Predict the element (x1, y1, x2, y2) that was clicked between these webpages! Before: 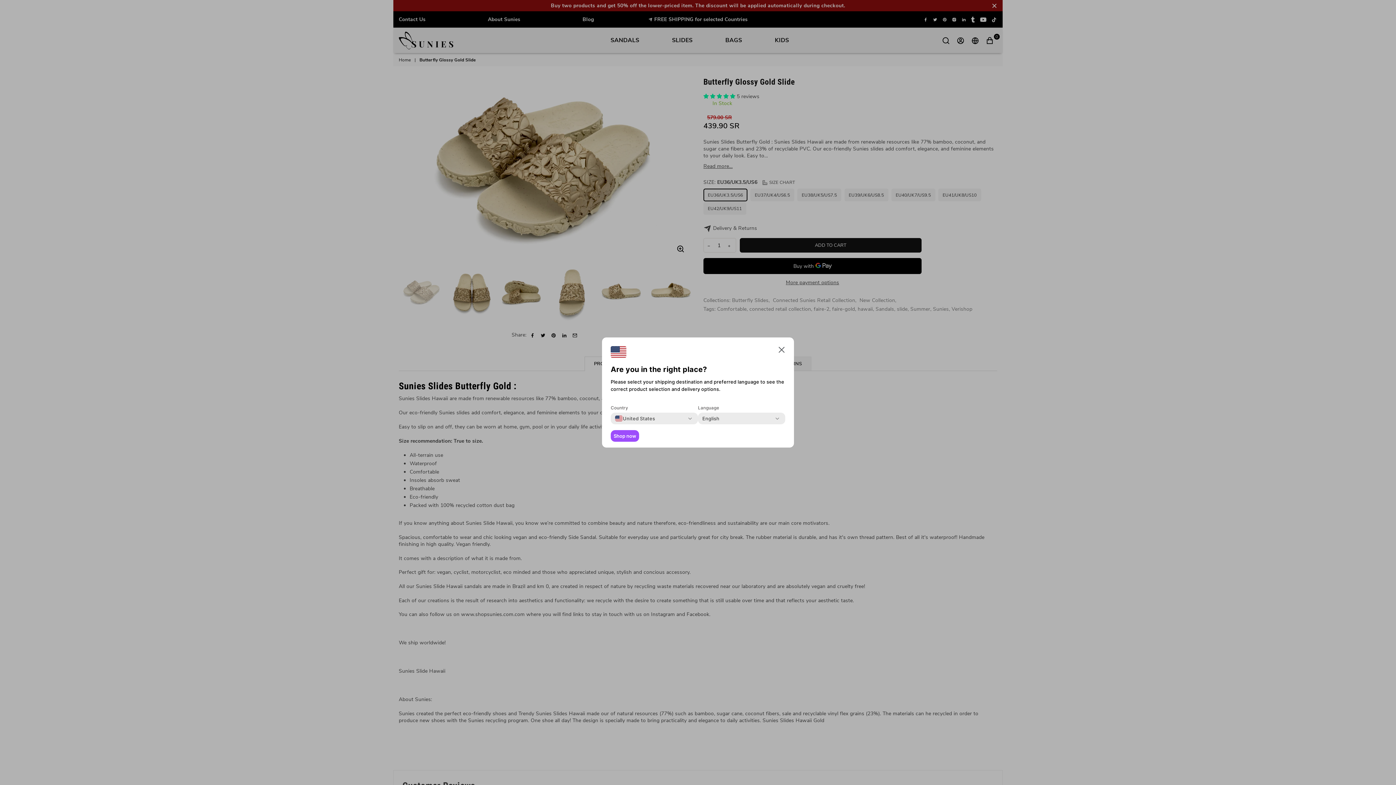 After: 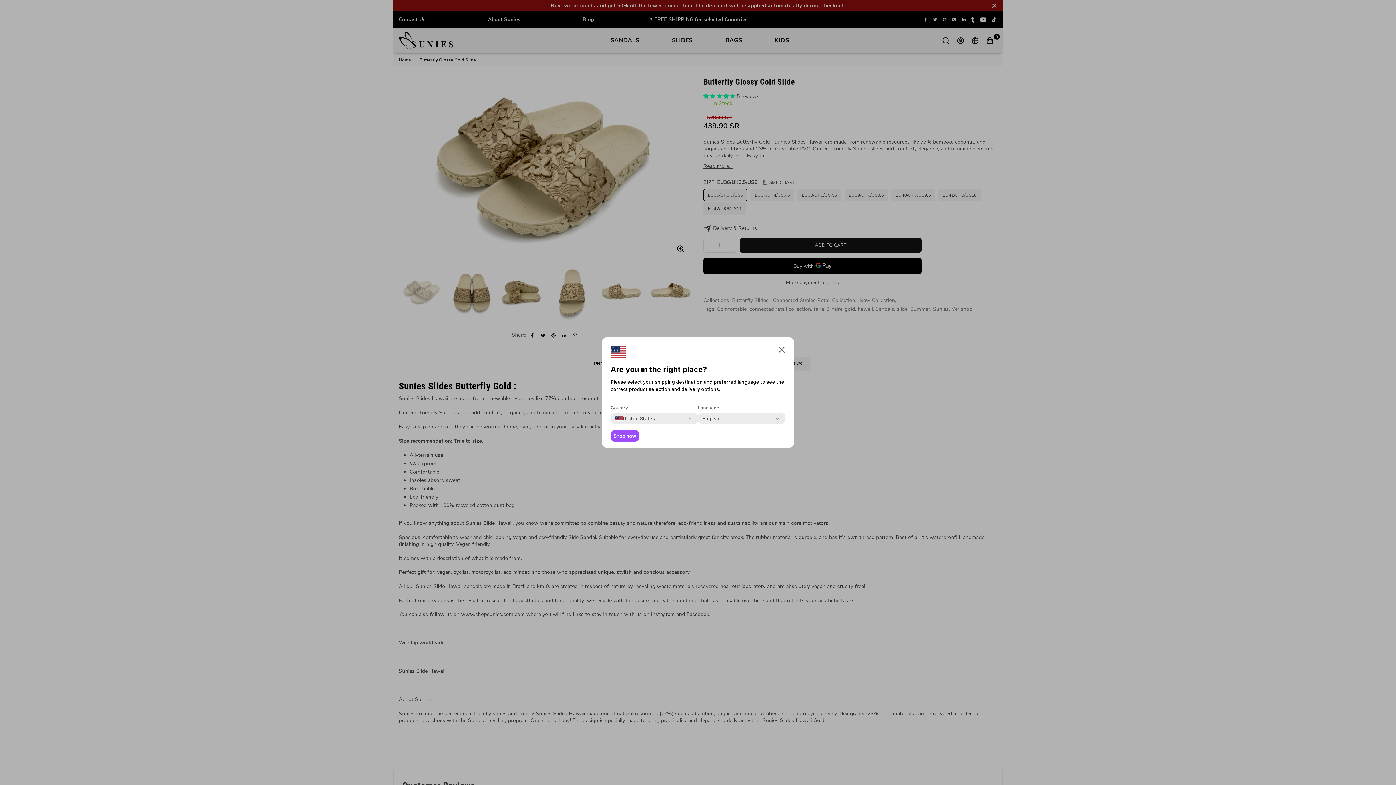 Action: label: Shop now bbox: (610, 430, 639, 442)